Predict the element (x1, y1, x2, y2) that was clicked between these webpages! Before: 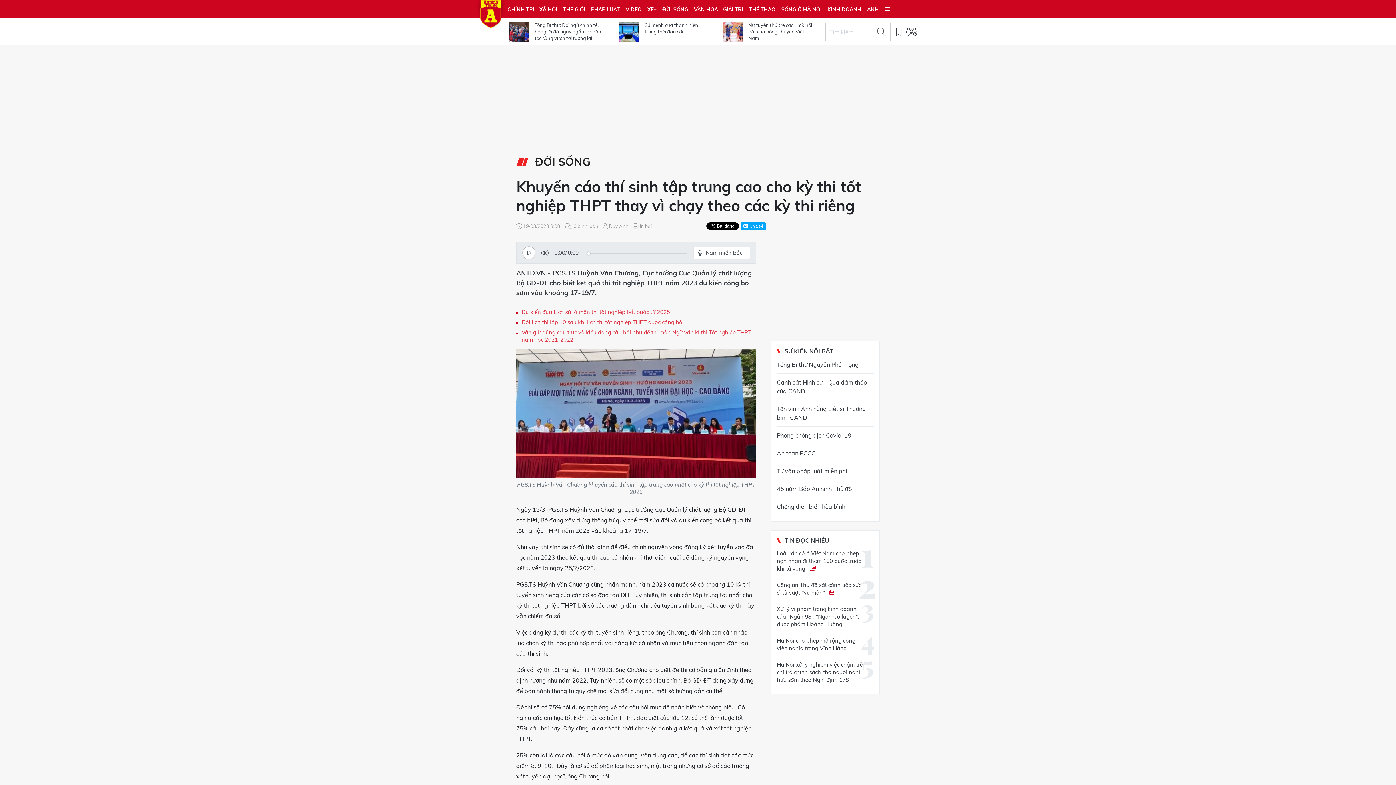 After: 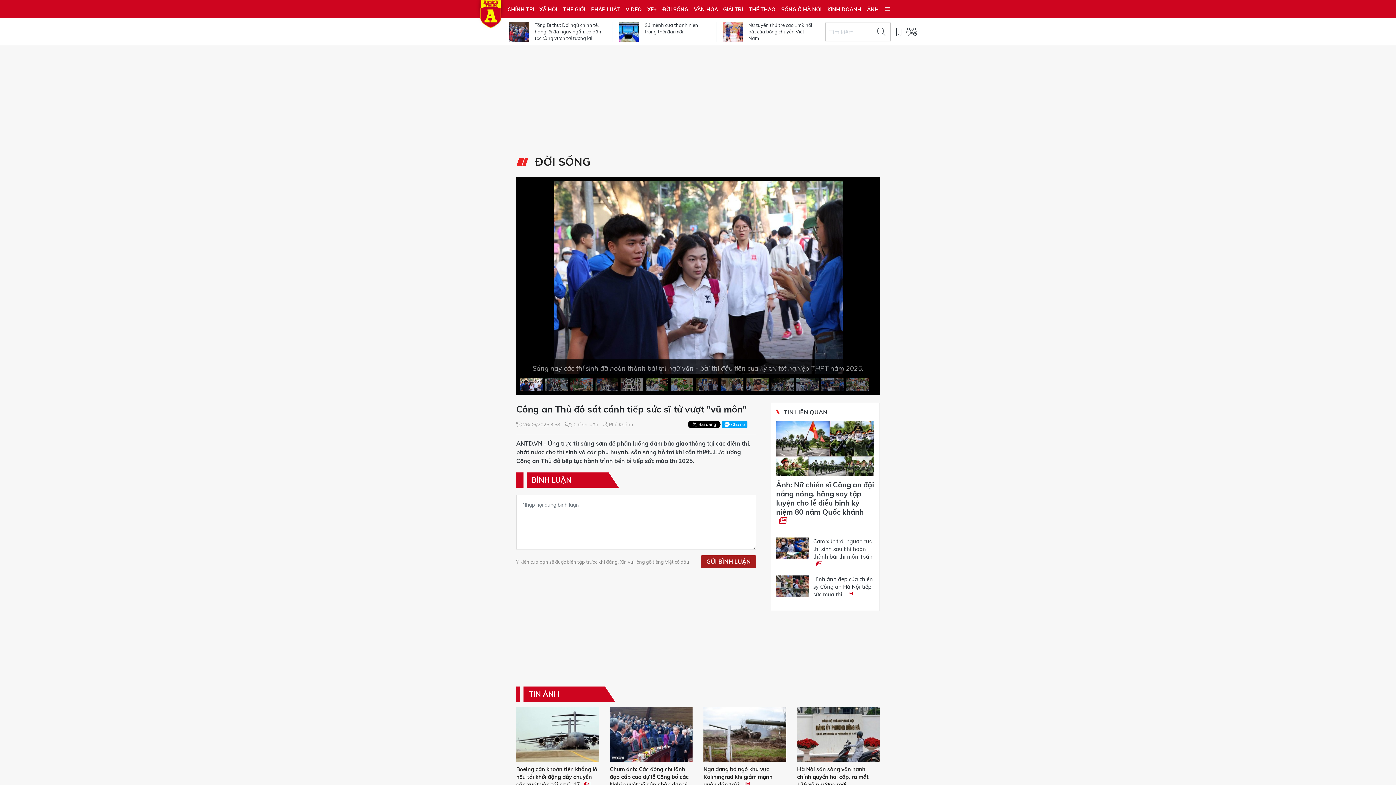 Action: bbox: (777, 577, 873, 601) label: Công an Thủ đô sát cánh tiếp sức sĩ tử vượt "vũ môn" 